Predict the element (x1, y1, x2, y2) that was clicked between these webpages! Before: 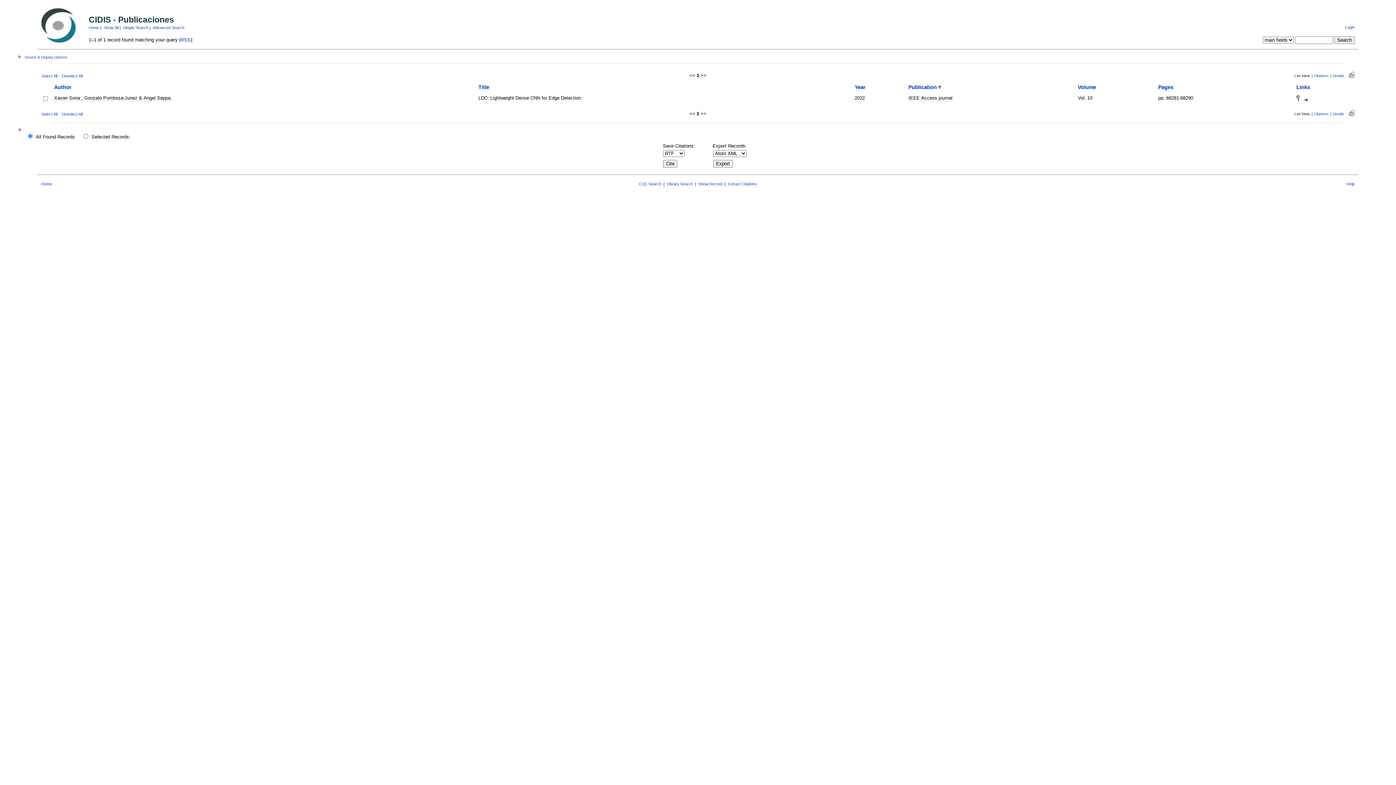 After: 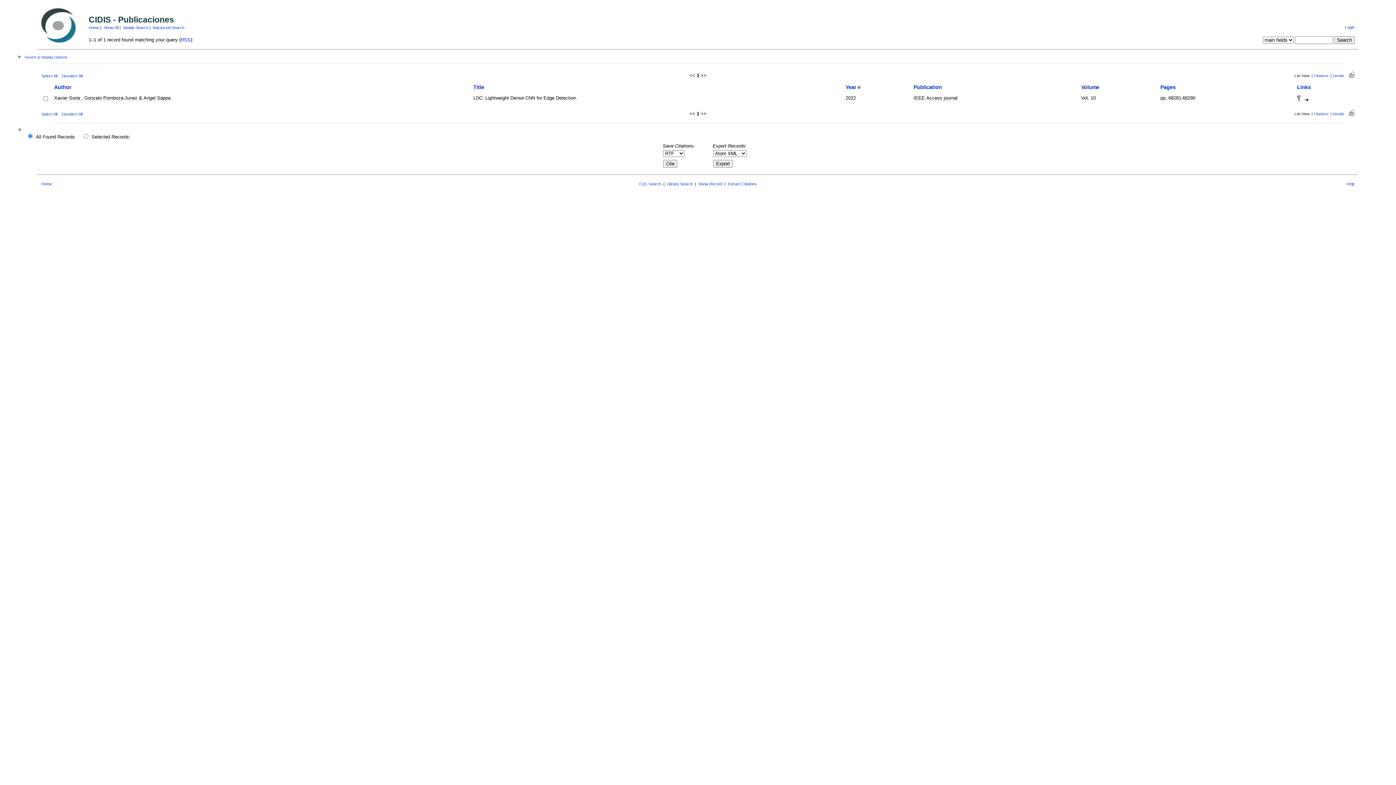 Action: bbox: (854, 84, 865, 90) label: Year